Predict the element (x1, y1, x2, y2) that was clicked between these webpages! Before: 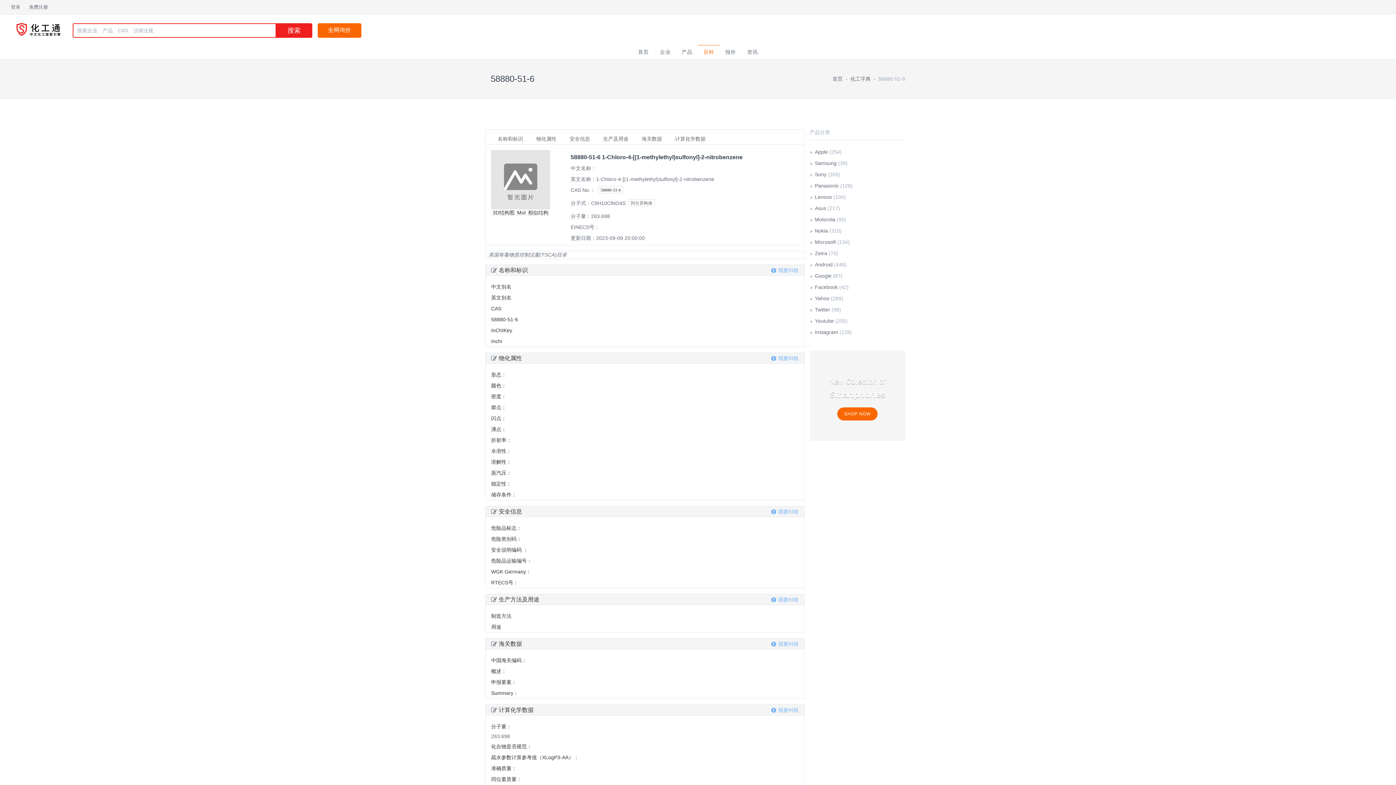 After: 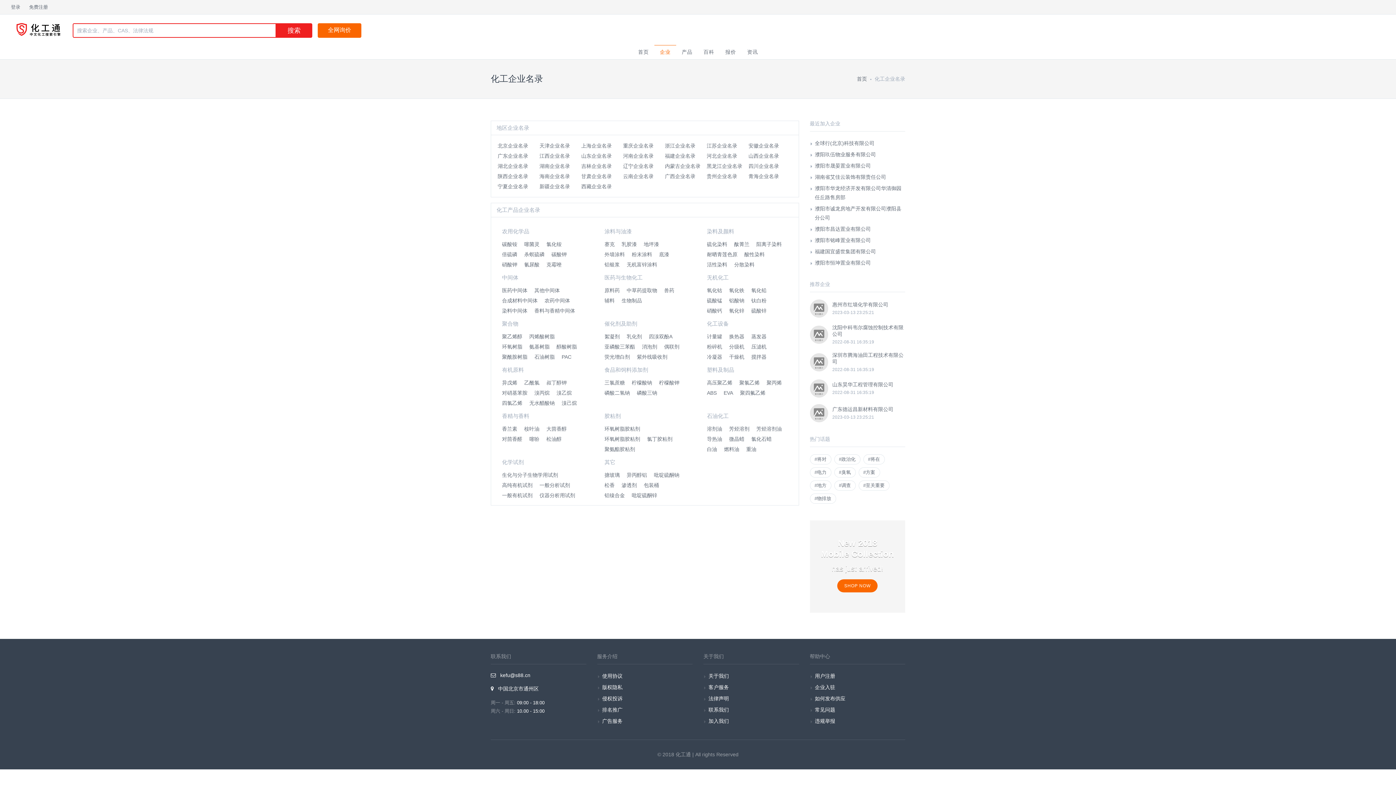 Action: bbox: (654, 45, 676, 59) label: 企业